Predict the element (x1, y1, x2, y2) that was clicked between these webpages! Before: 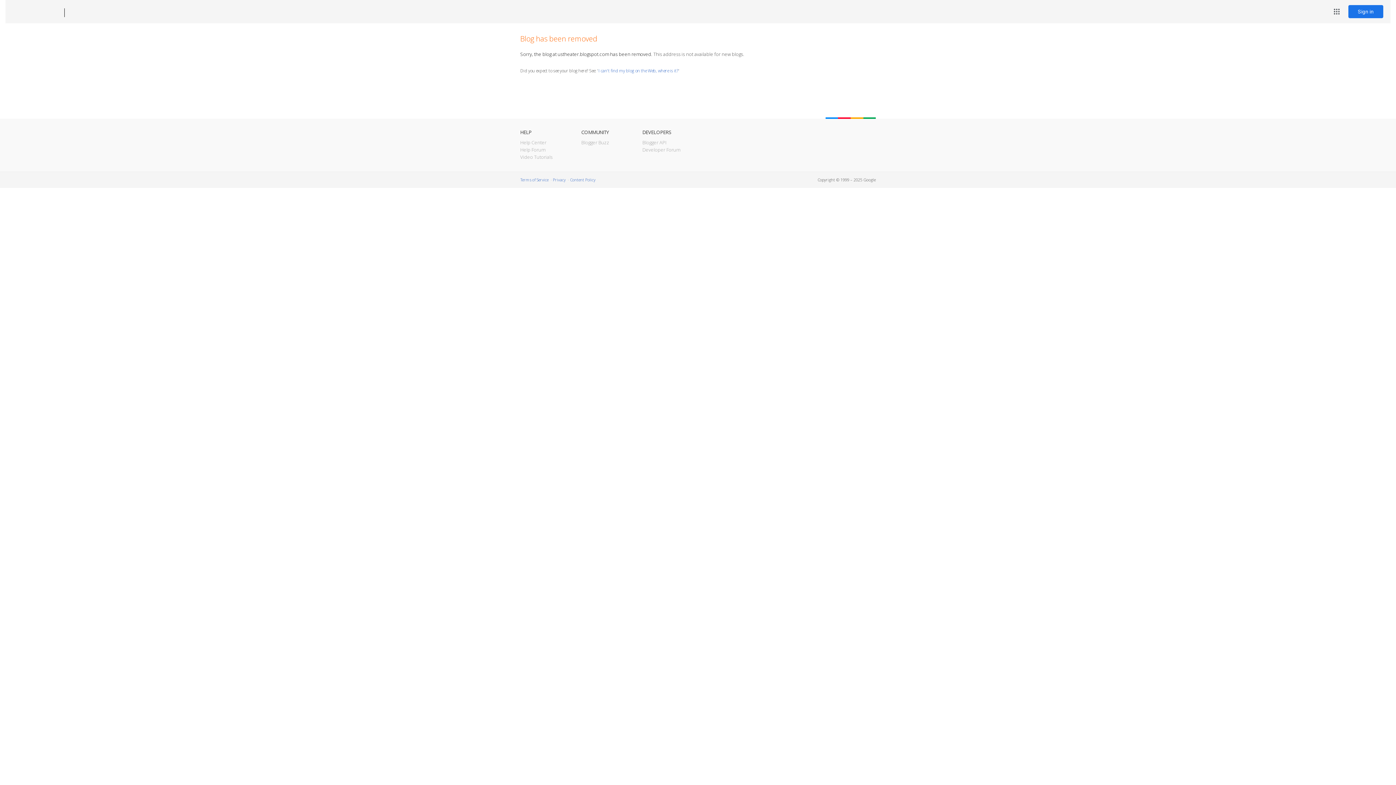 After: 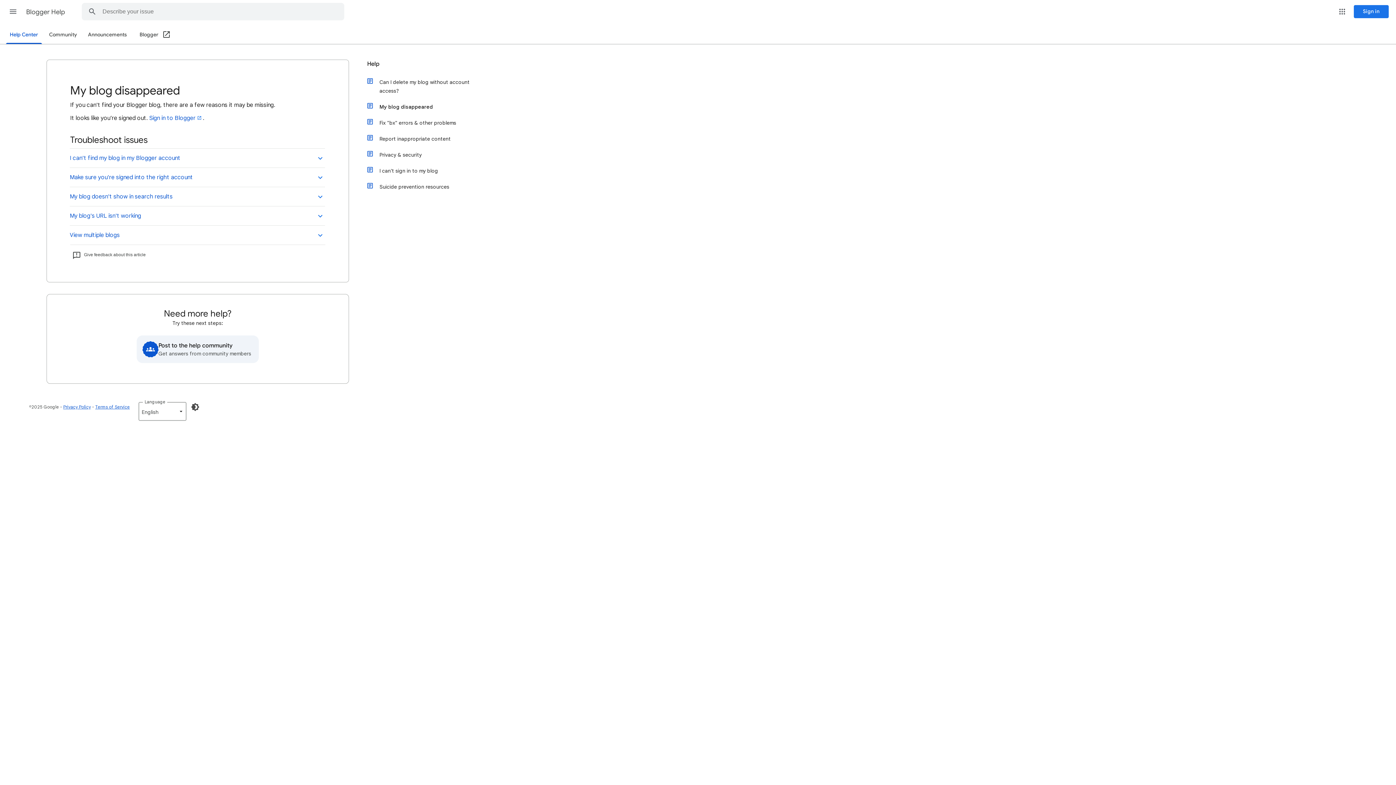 Action: label: I can't find my blog on the Web, where is it? bbox: (598, 67, 678, 73)